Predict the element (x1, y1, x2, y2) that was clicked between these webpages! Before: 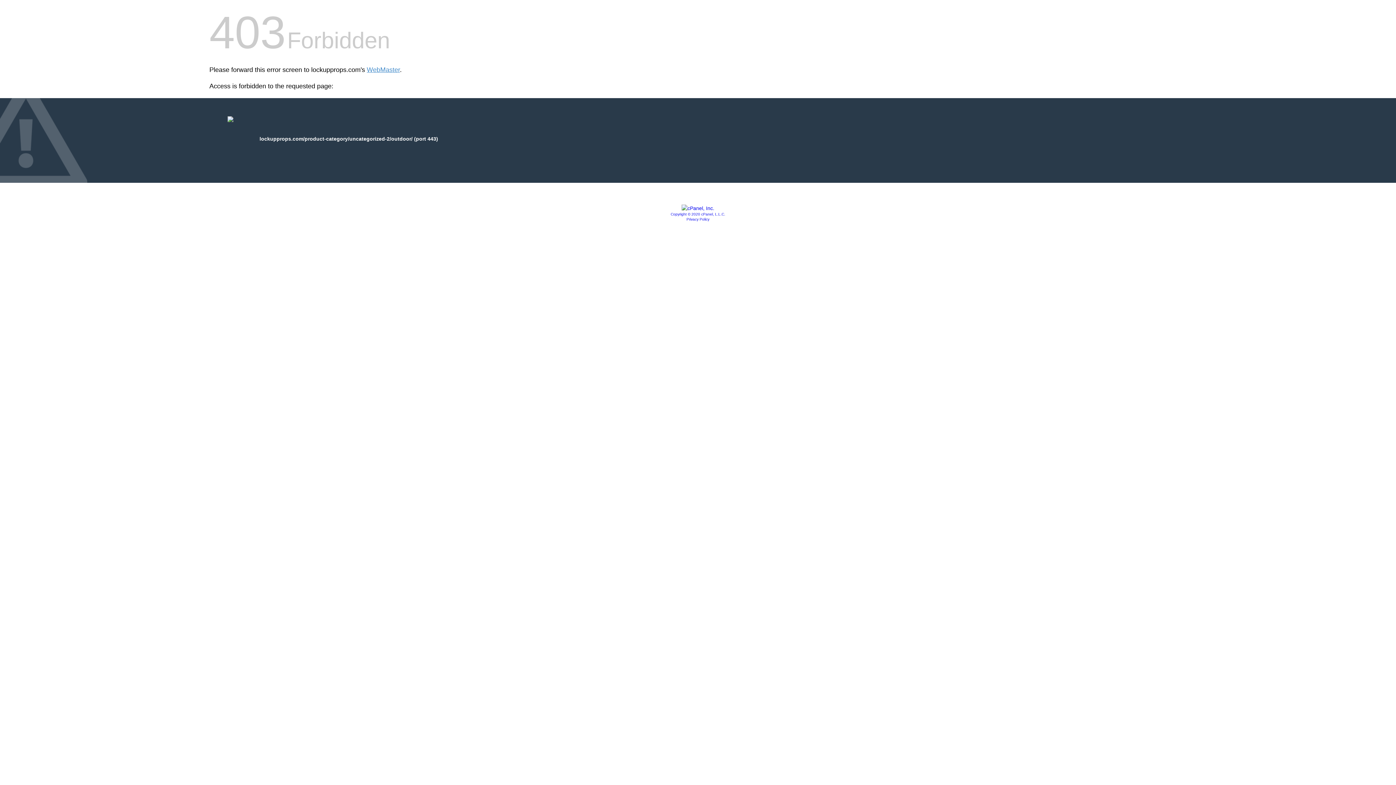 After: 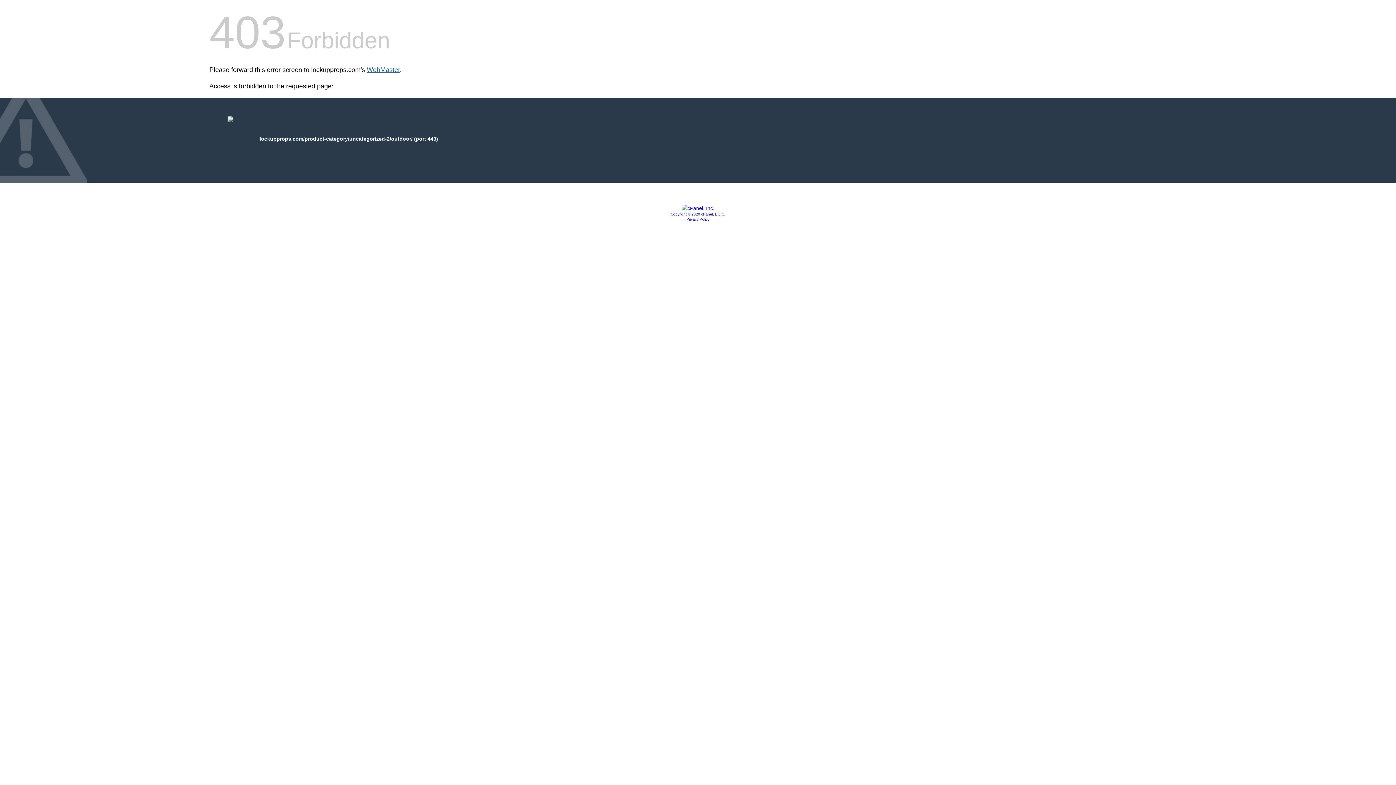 Action: bbox: (366, 66, 400, 73) label: WebMaster